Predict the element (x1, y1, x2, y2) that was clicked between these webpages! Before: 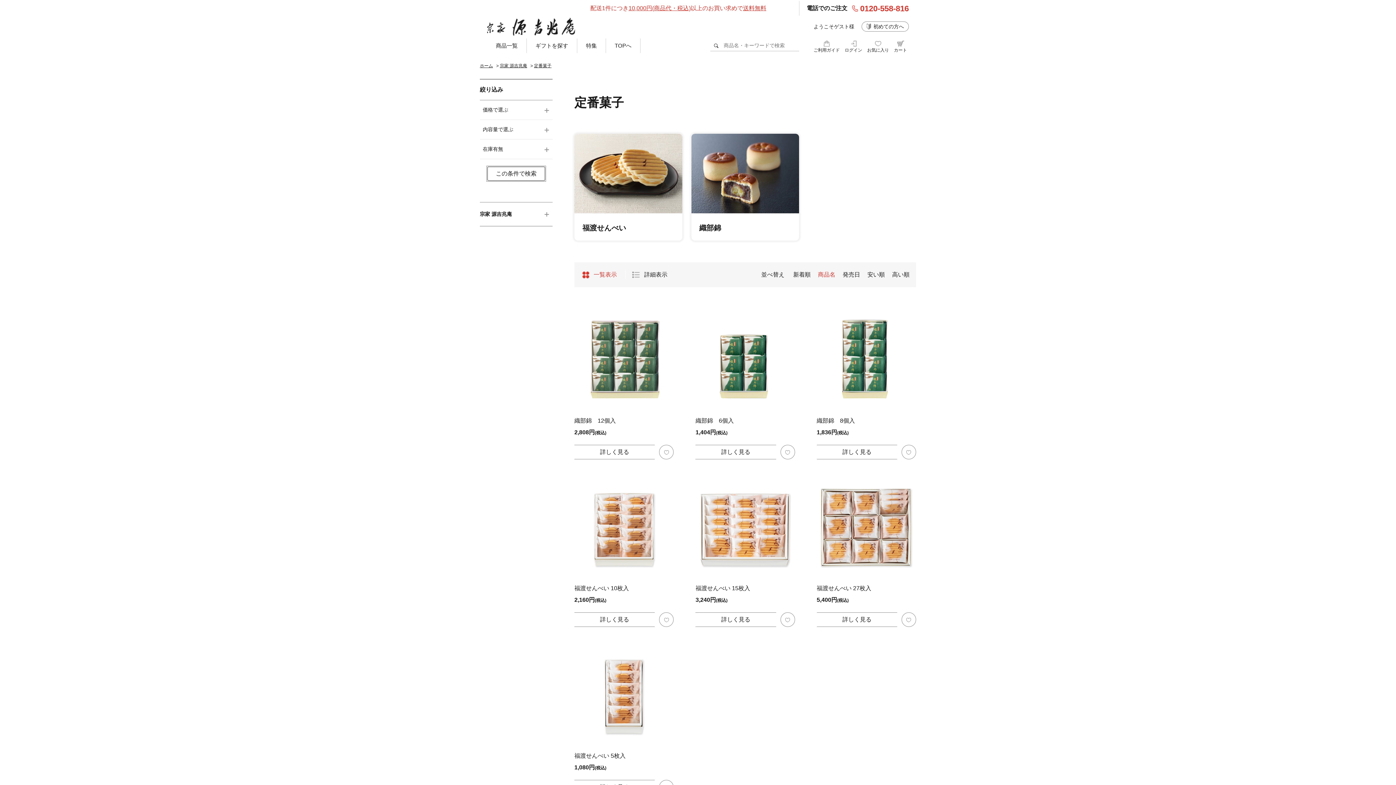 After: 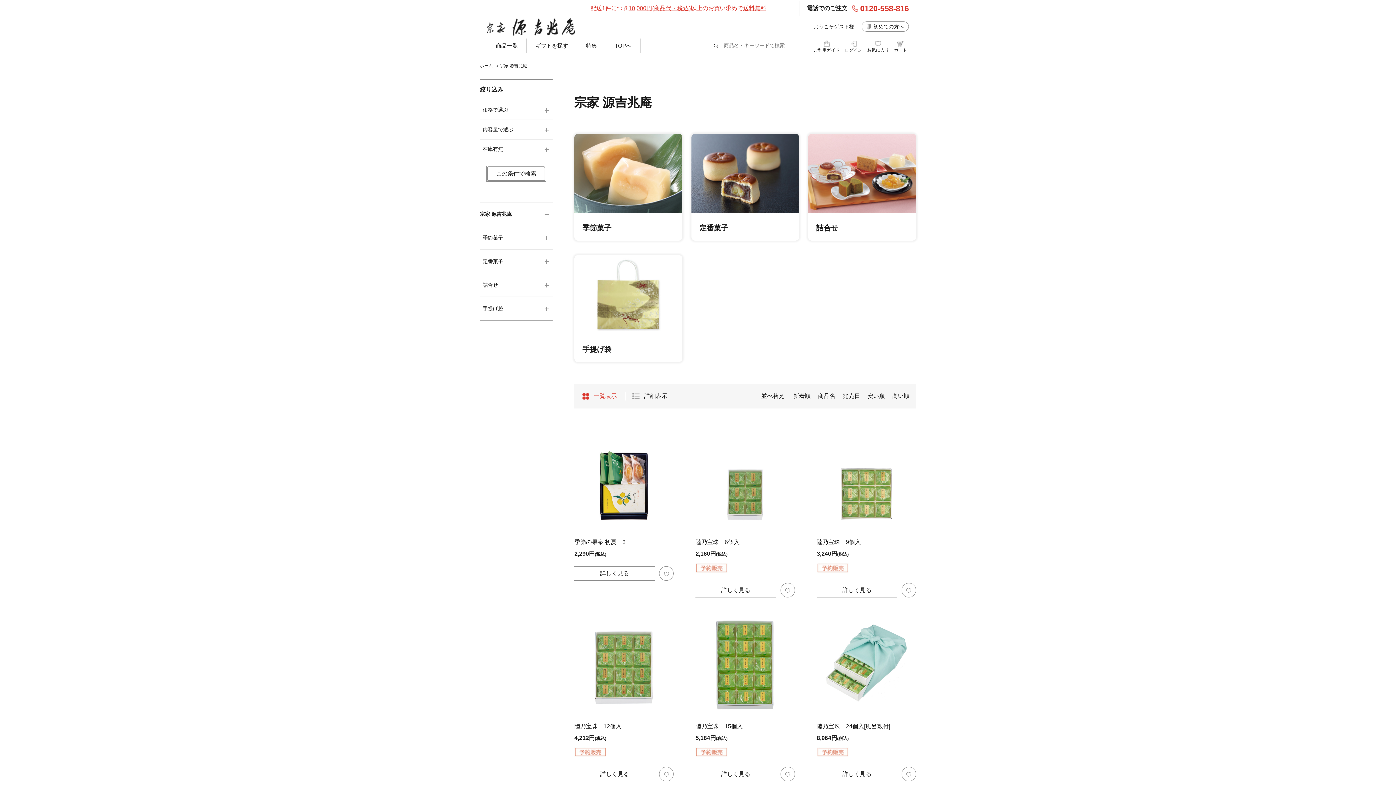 Action: label: 宗家 源吉兆庵 bbox: (480, 202, 552, 226)